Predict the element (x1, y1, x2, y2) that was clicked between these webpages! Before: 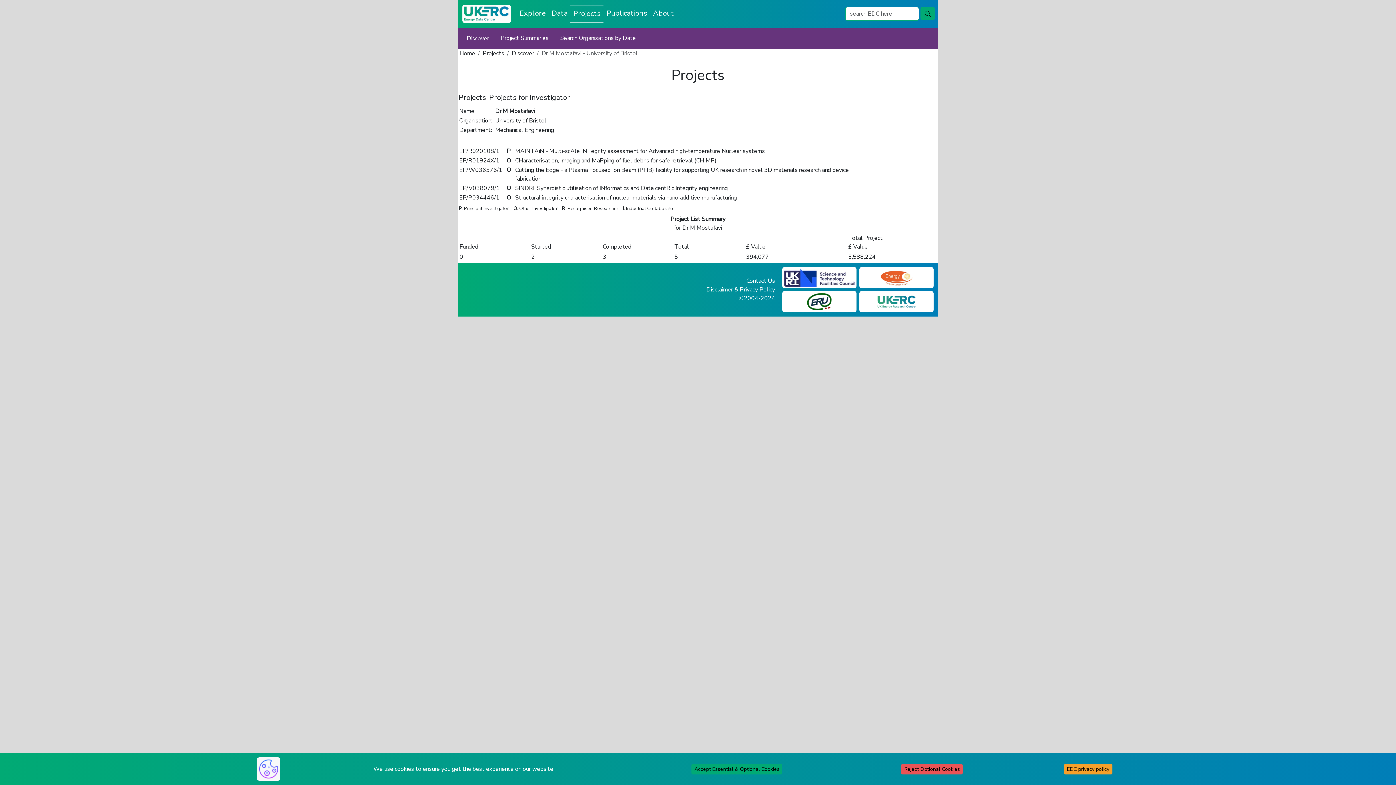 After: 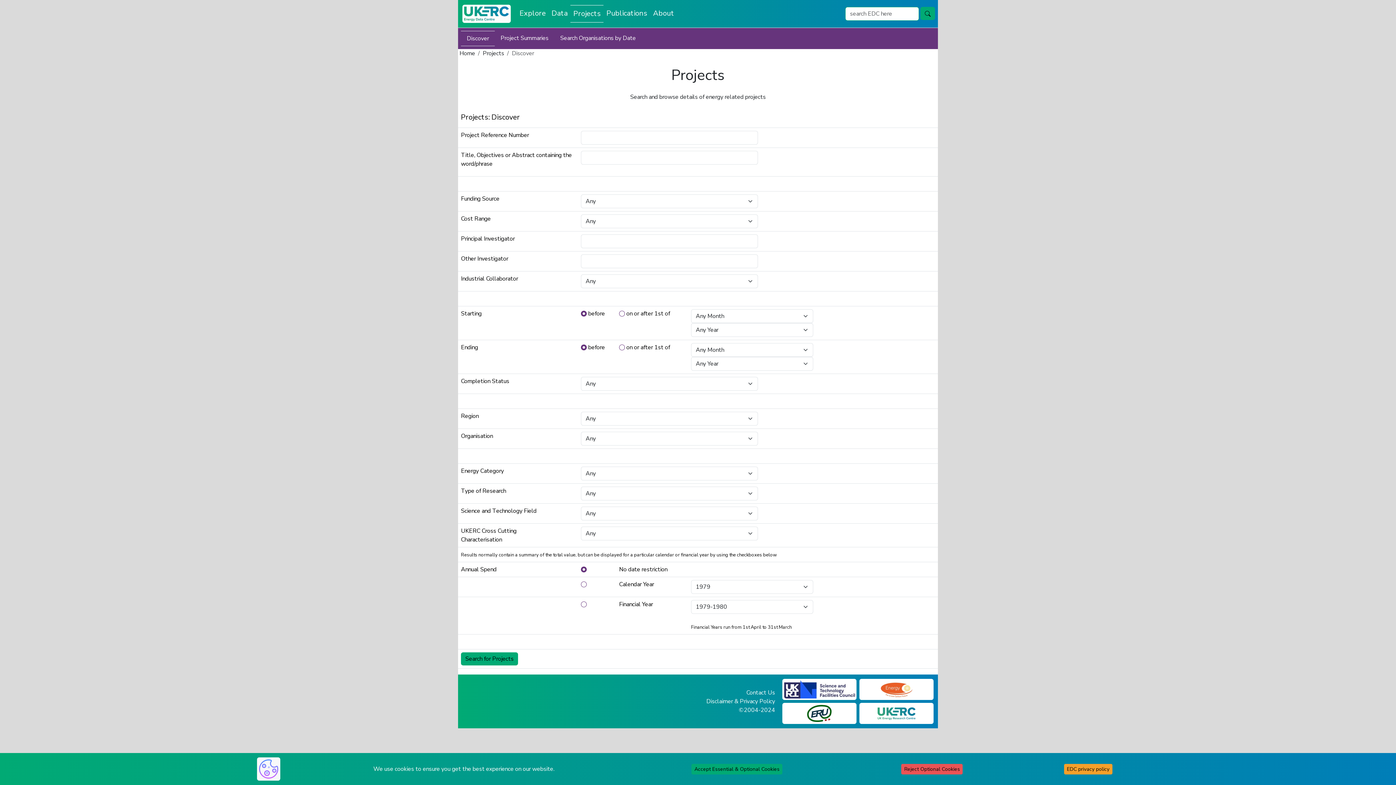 Action: label: Discover bbox: (512, 49, 534, 57)